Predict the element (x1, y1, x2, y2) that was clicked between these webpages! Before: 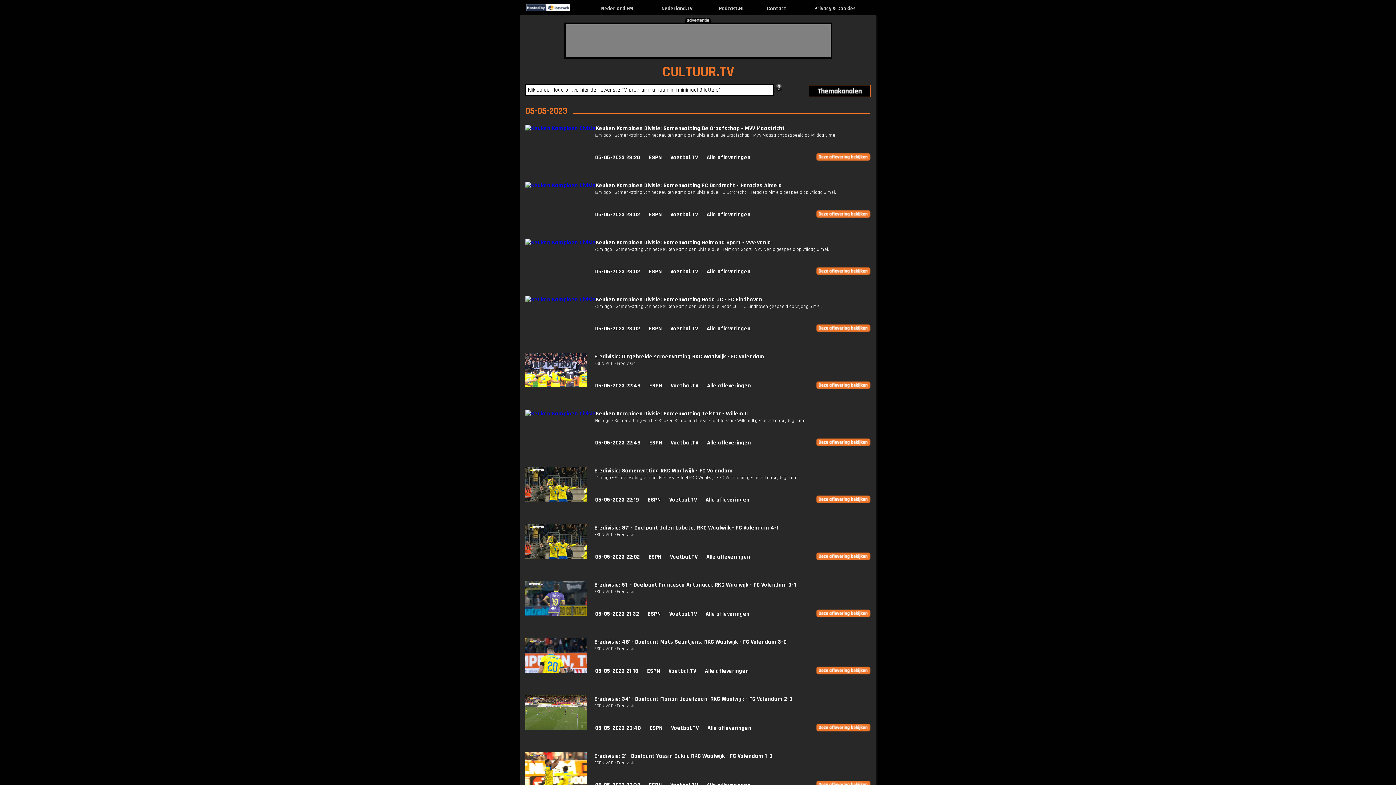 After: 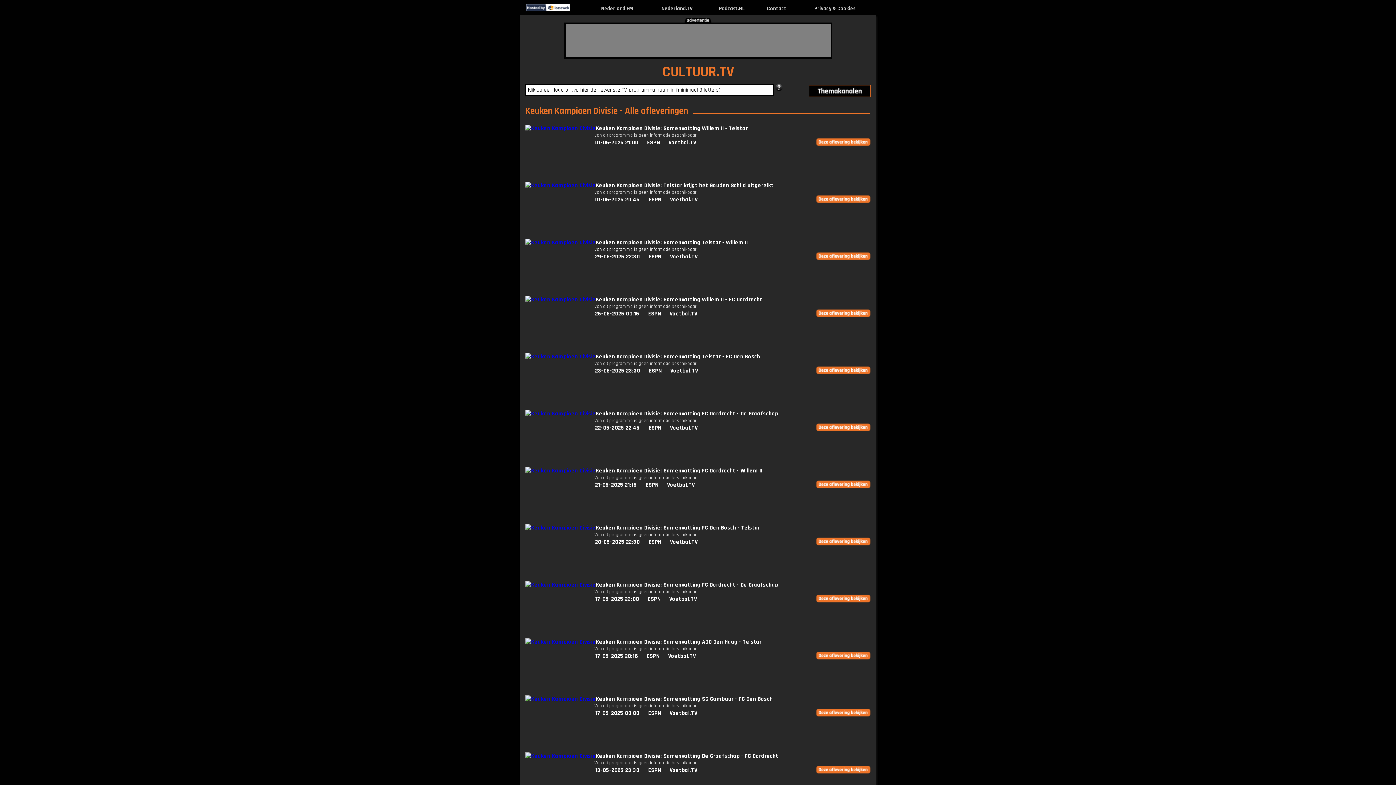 Action: bbox: (525, 181, 596, 189)